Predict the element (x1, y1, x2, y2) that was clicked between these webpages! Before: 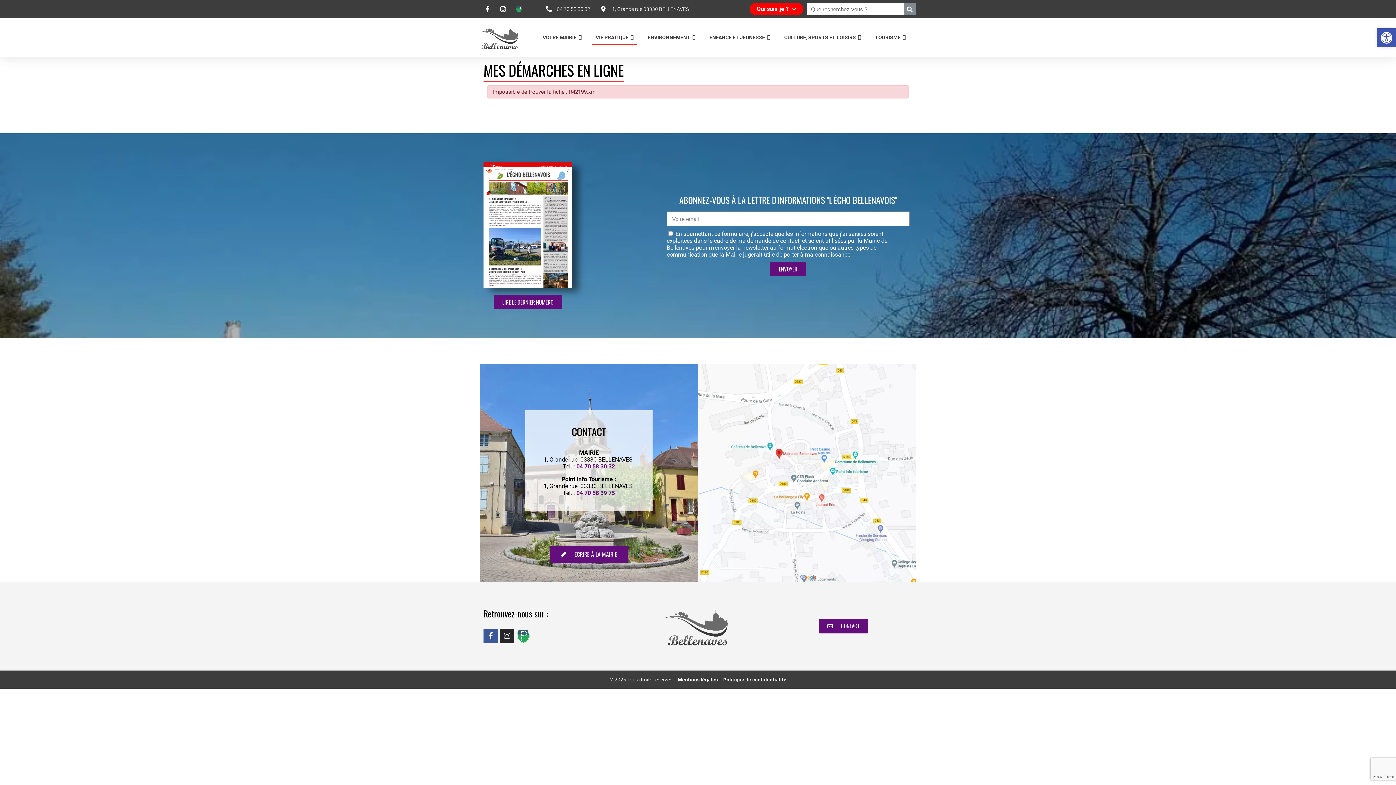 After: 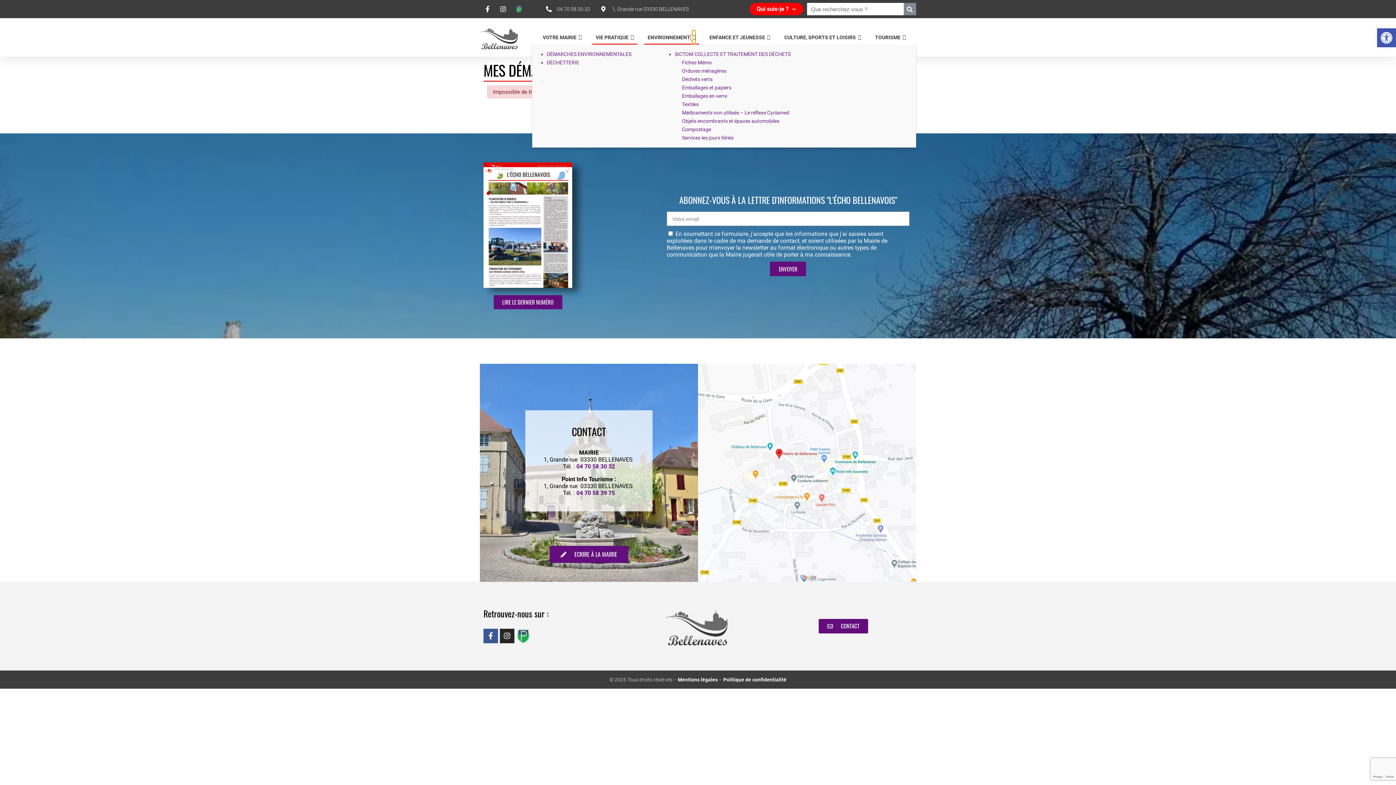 Action: label: Environnement submenu bbox: (690, 34, 695, 40)